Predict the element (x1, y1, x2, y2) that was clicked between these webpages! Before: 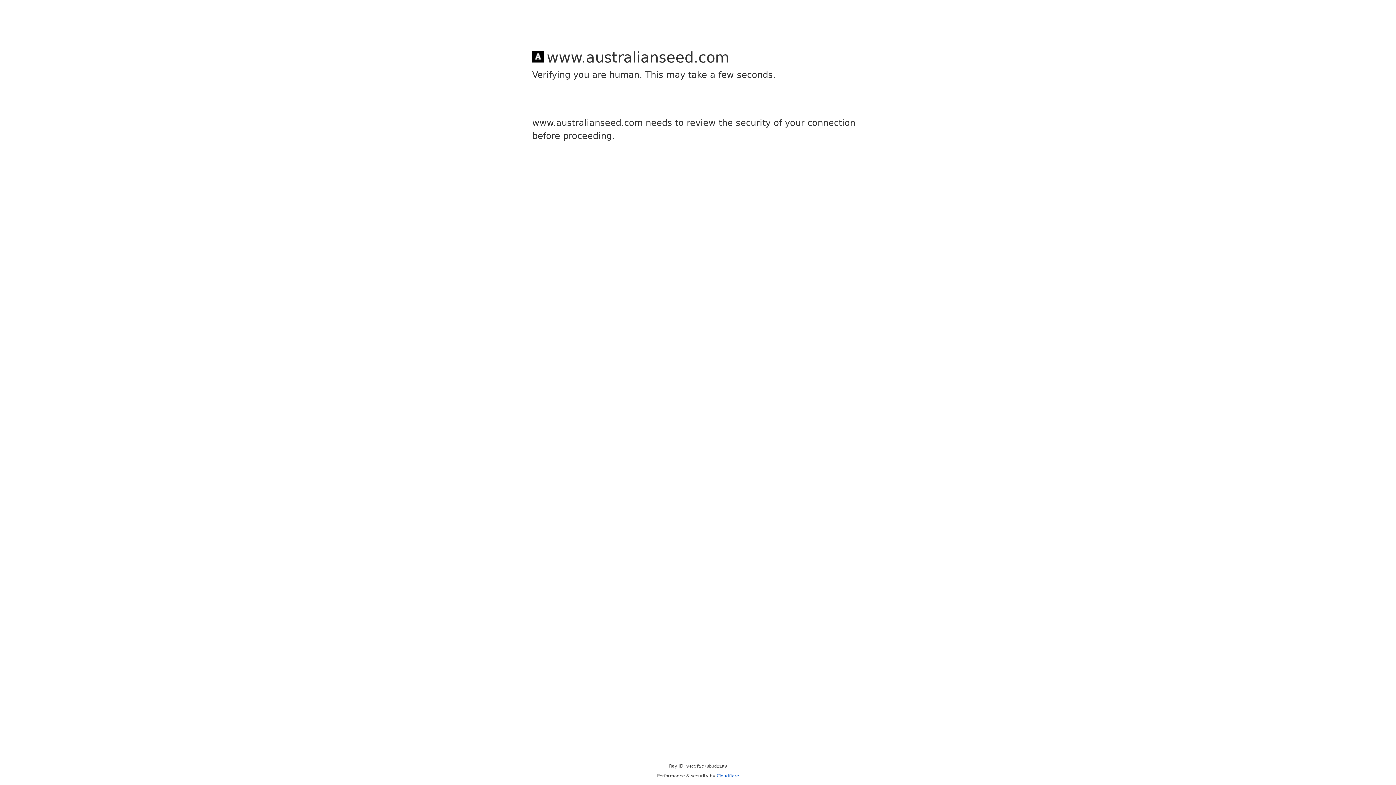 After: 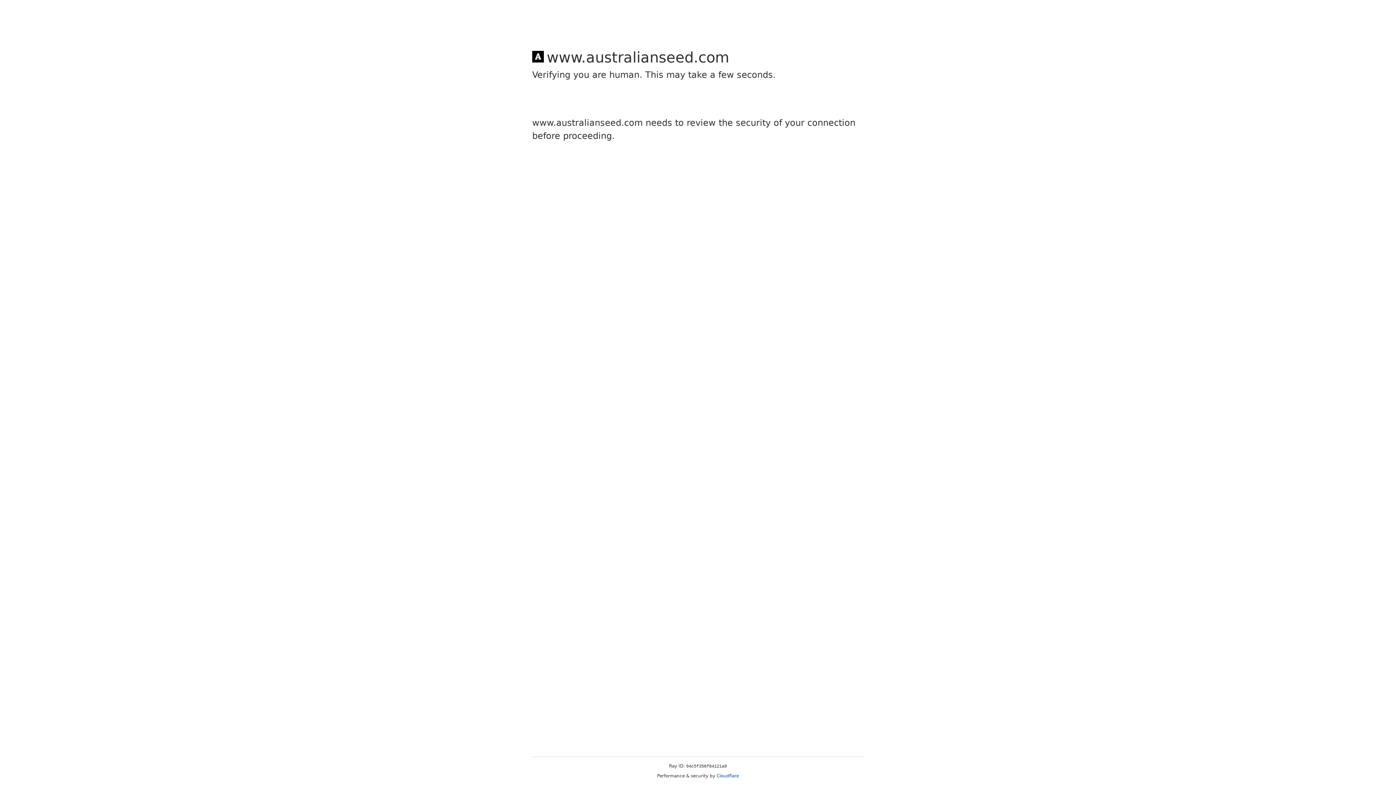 Action: label: Cloudflare bbox: (716, 773, 739, 778)